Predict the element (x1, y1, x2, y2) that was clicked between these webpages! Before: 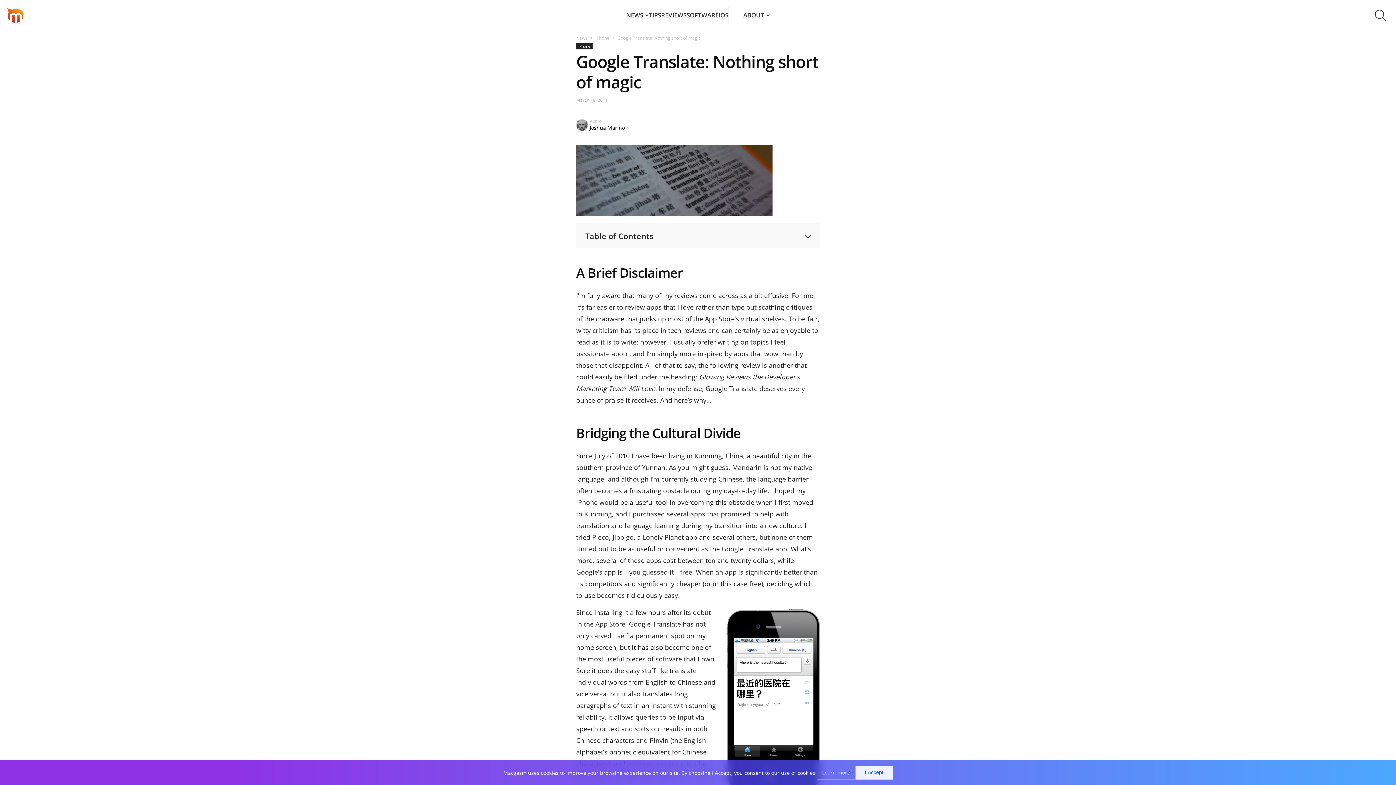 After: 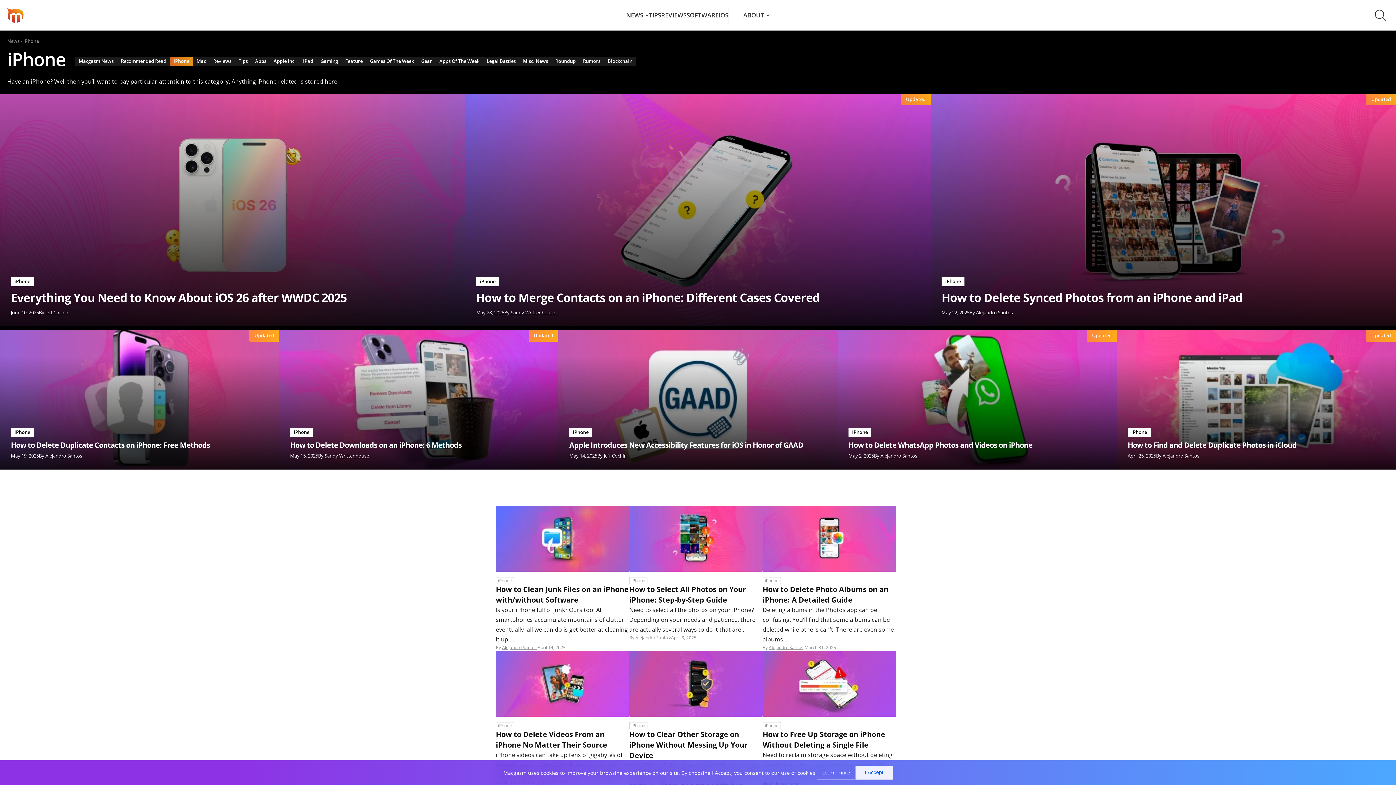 Action: bbox: (576, 43, 592, 49) label: iPhone